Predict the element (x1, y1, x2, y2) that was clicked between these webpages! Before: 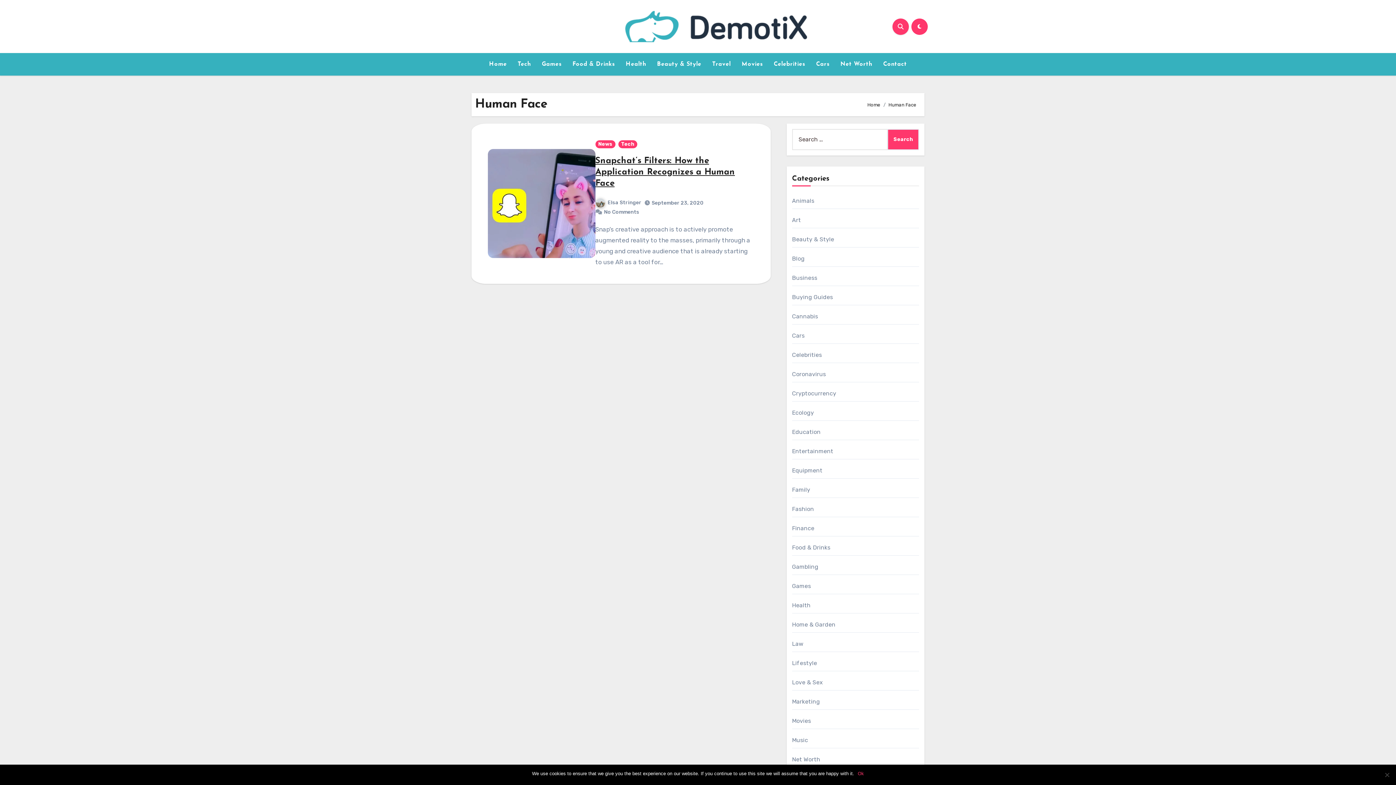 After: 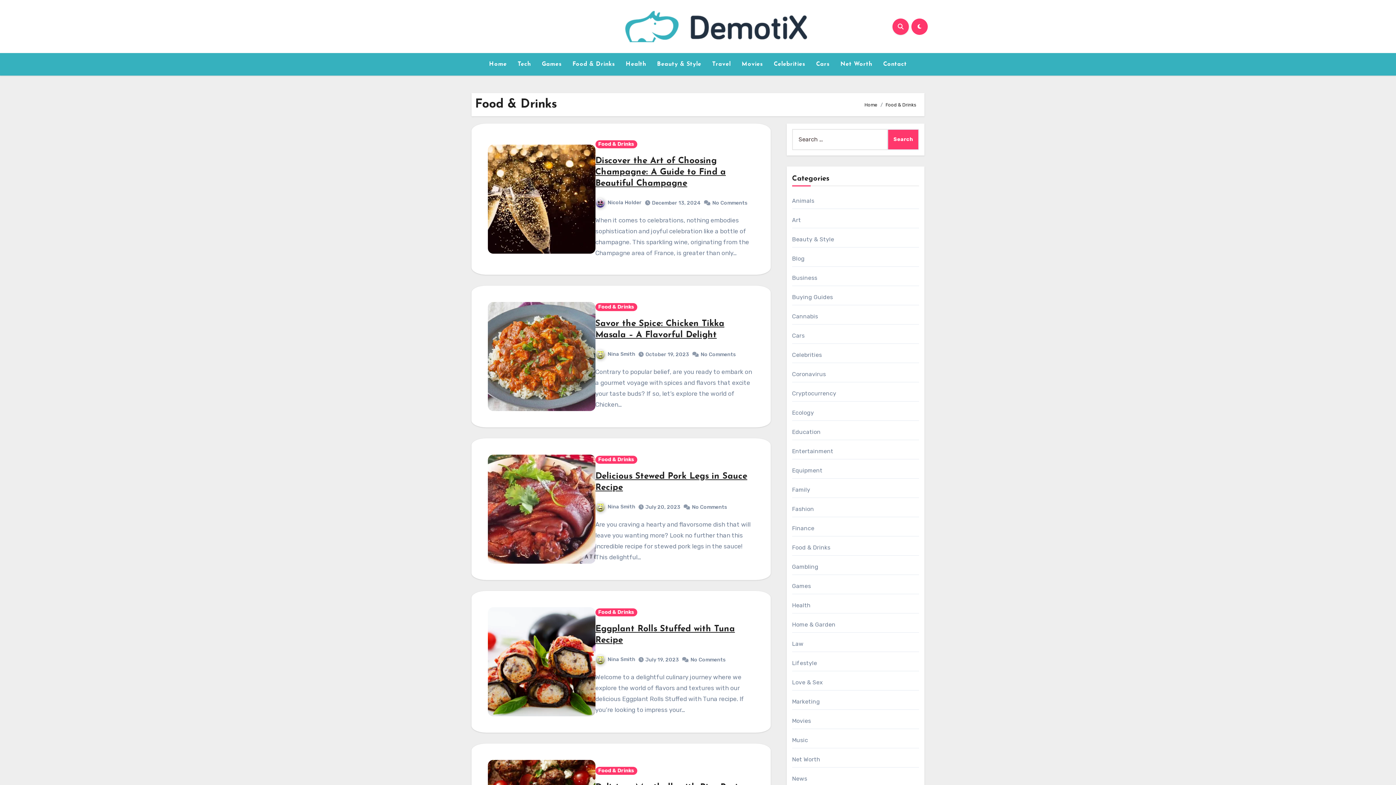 Action: bbox: (792, 544, 830, 551) label: Food & Drinks